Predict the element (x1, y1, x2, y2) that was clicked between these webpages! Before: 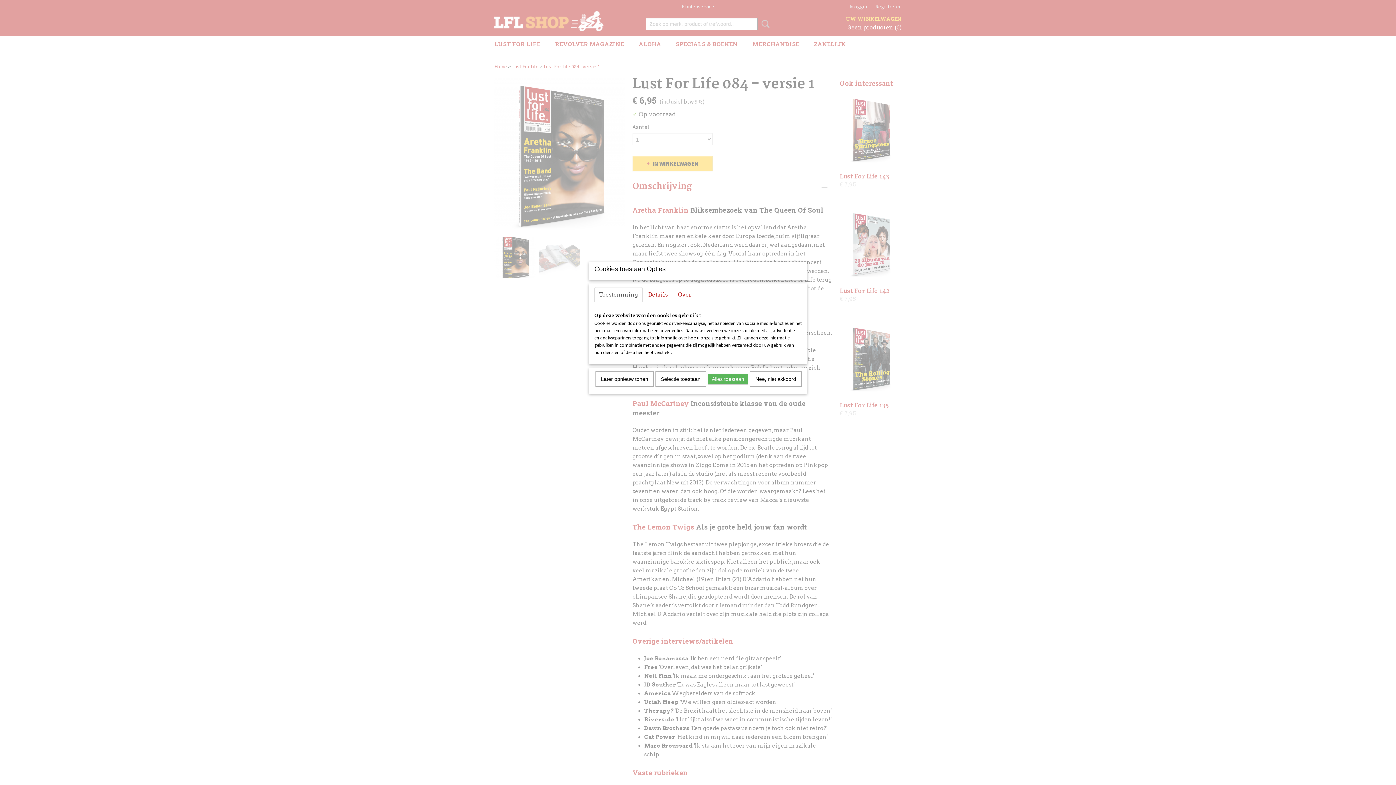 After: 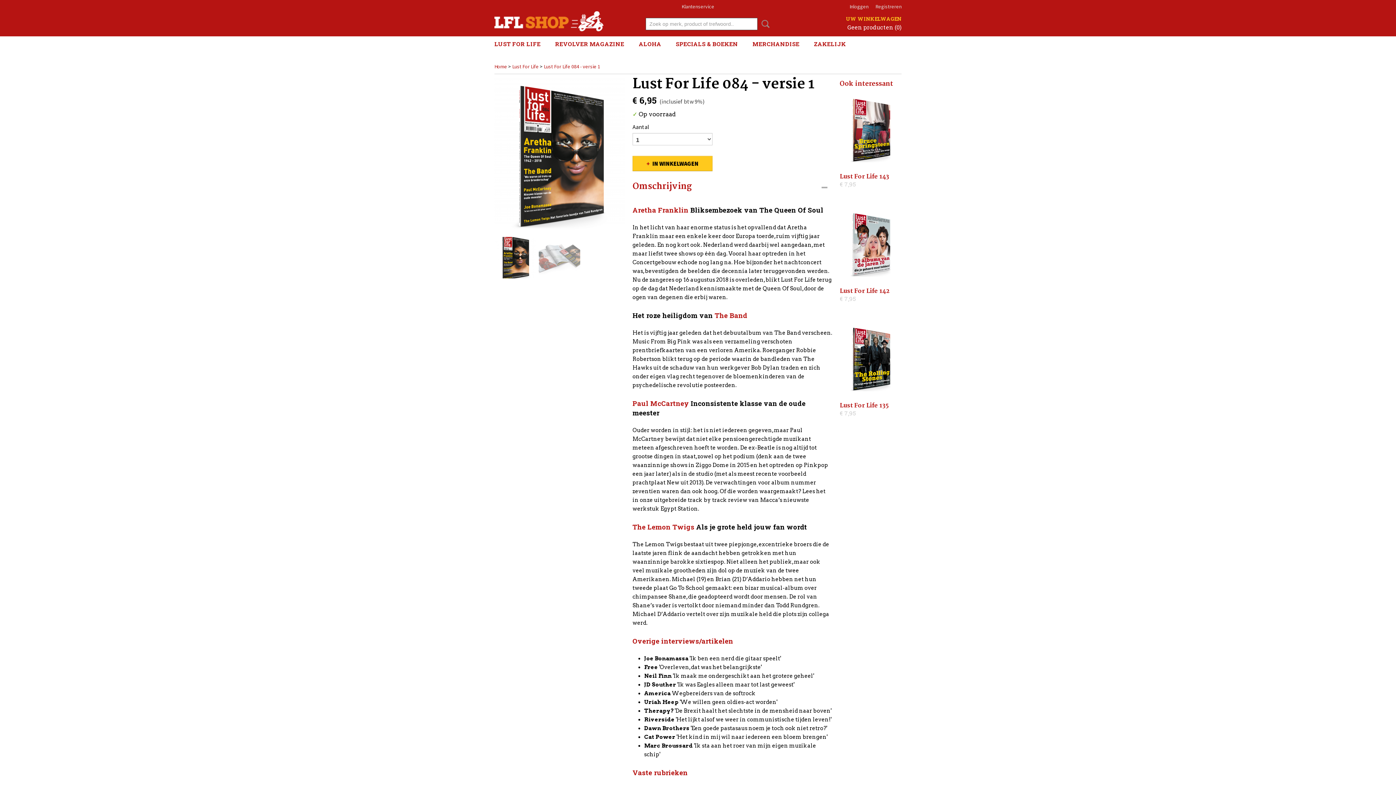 Action: label: Later opnieuw tonen bbox: (595, 371, 653, 386)